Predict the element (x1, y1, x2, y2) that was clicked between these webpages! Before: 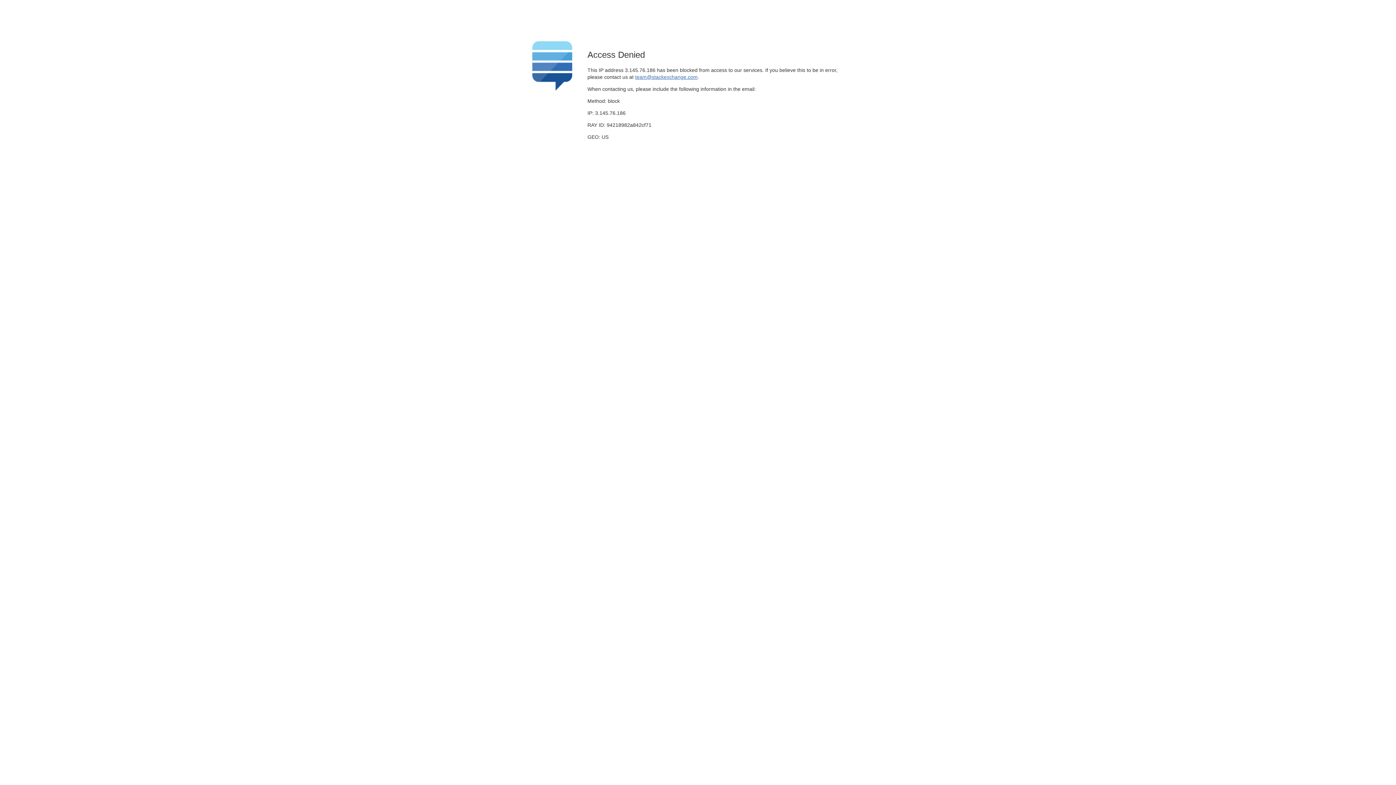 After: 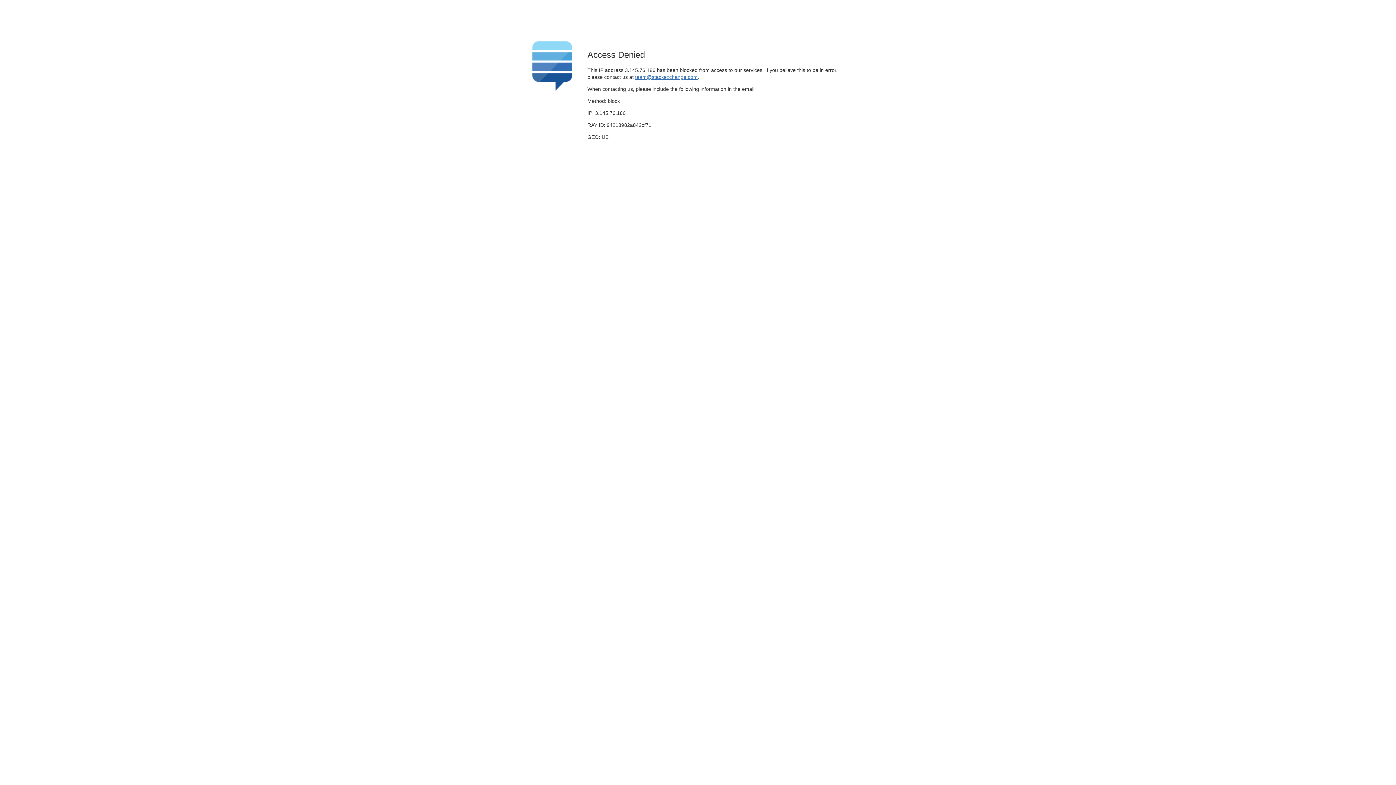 Action: label: team@stackexchange.com bbox: (635, 74, 697, 79)